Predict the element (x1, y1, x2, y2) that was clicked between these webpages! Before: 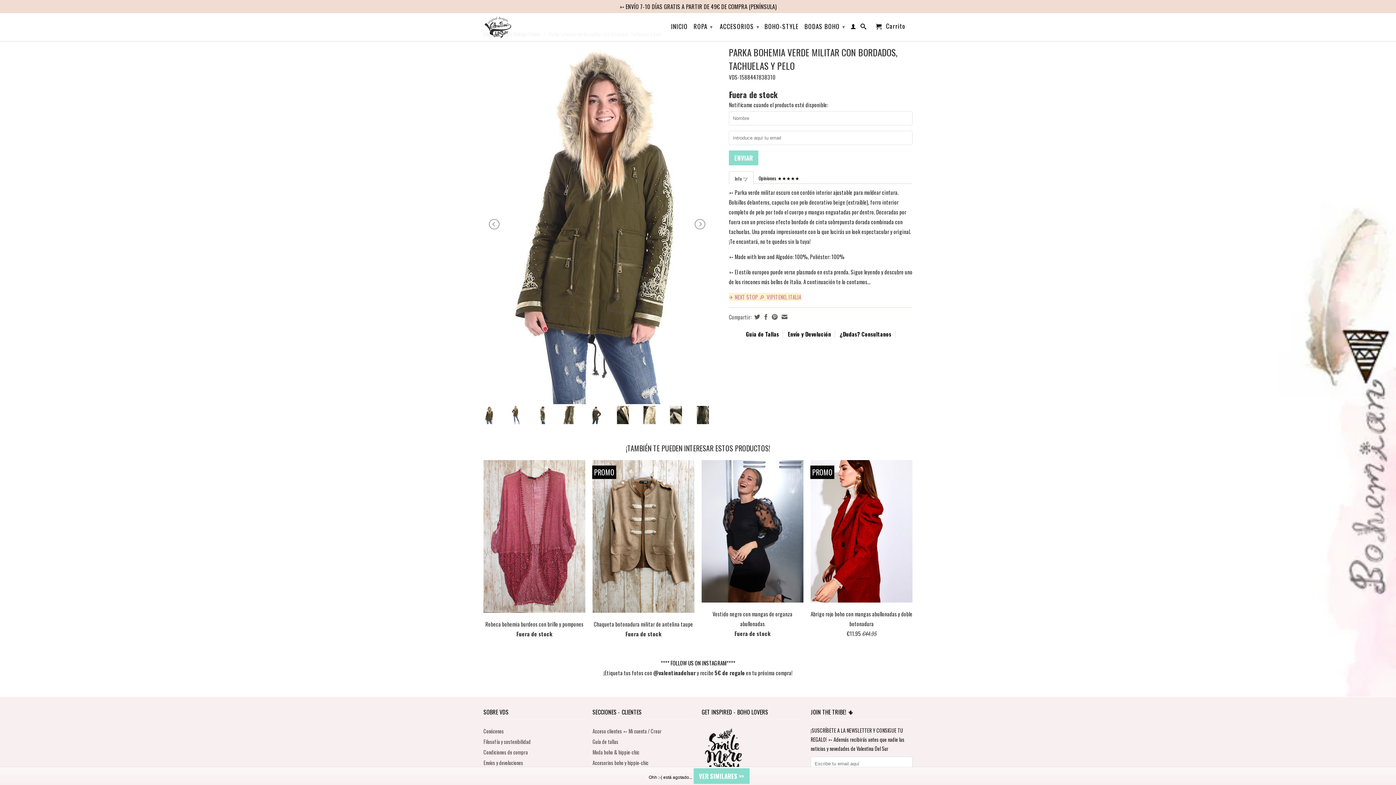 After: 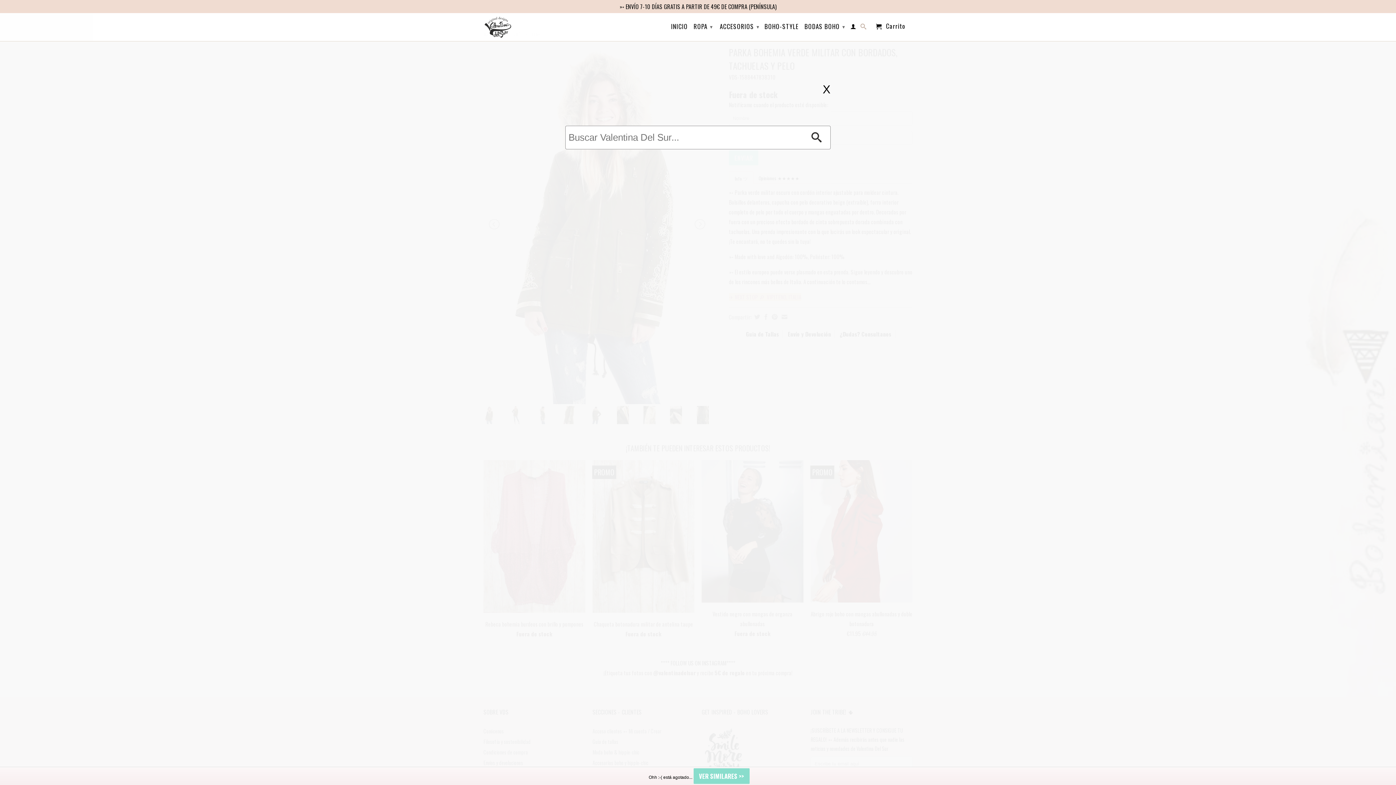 Action: bbox: (860, 23, 866, 32)